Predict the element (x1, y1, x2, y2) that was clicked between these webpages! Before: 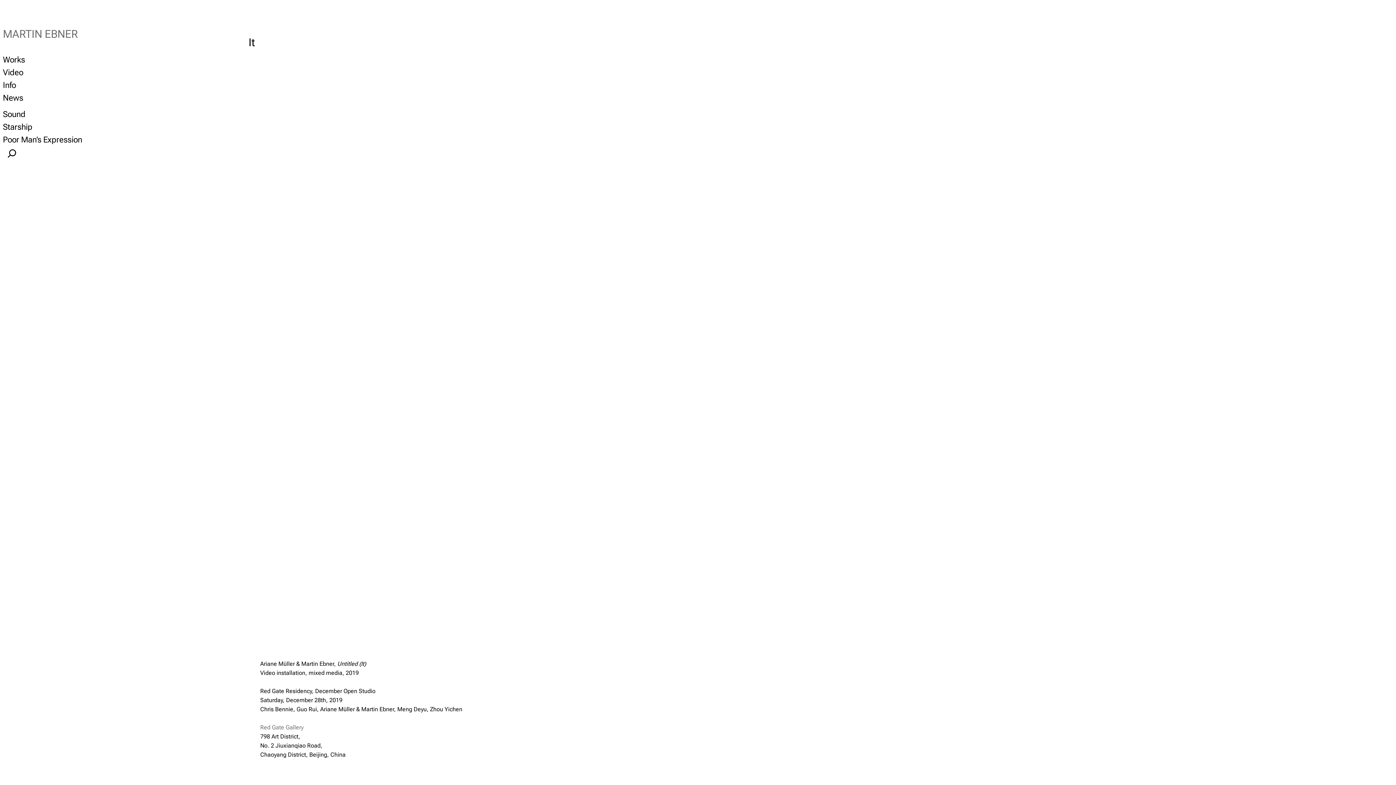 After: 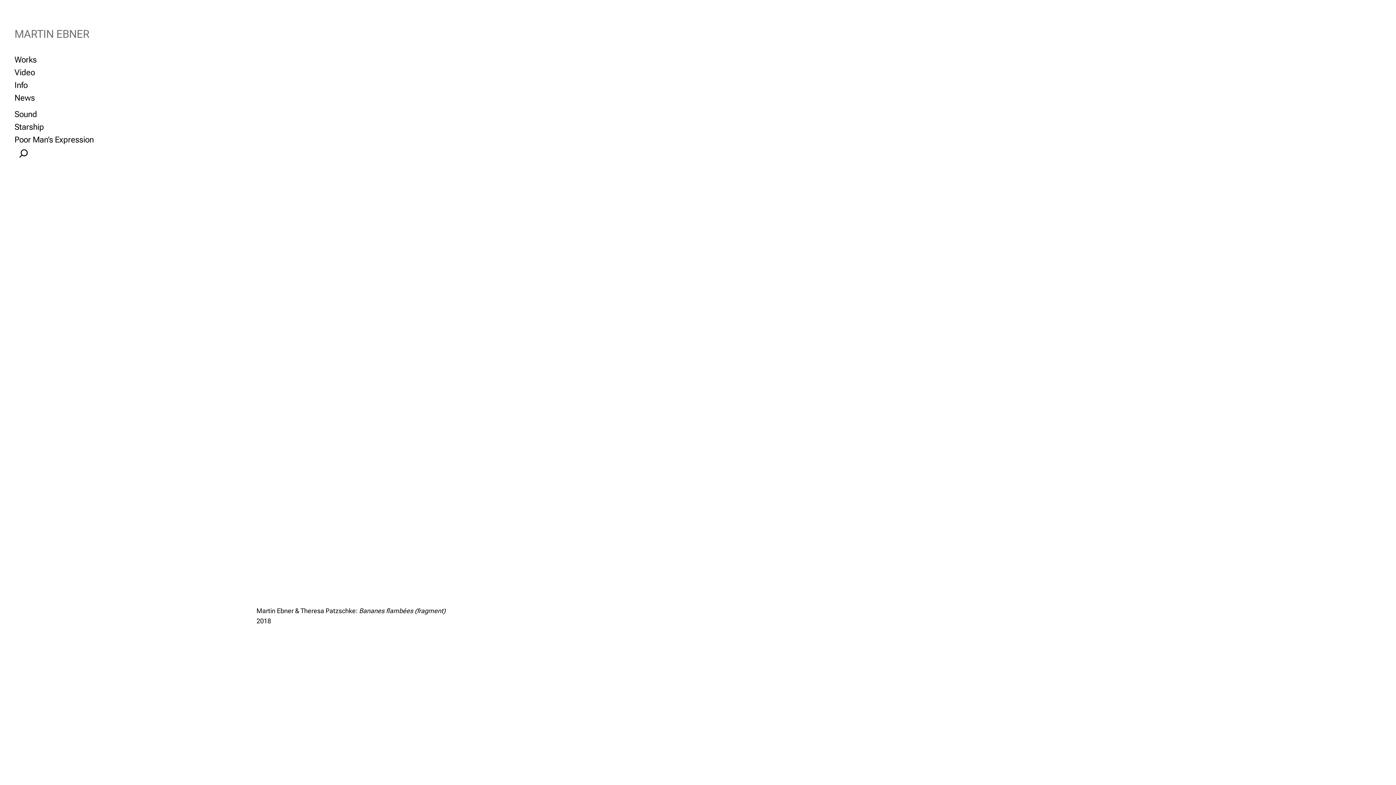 Action: bbox: (2, 108, 25, 120) label: Sound